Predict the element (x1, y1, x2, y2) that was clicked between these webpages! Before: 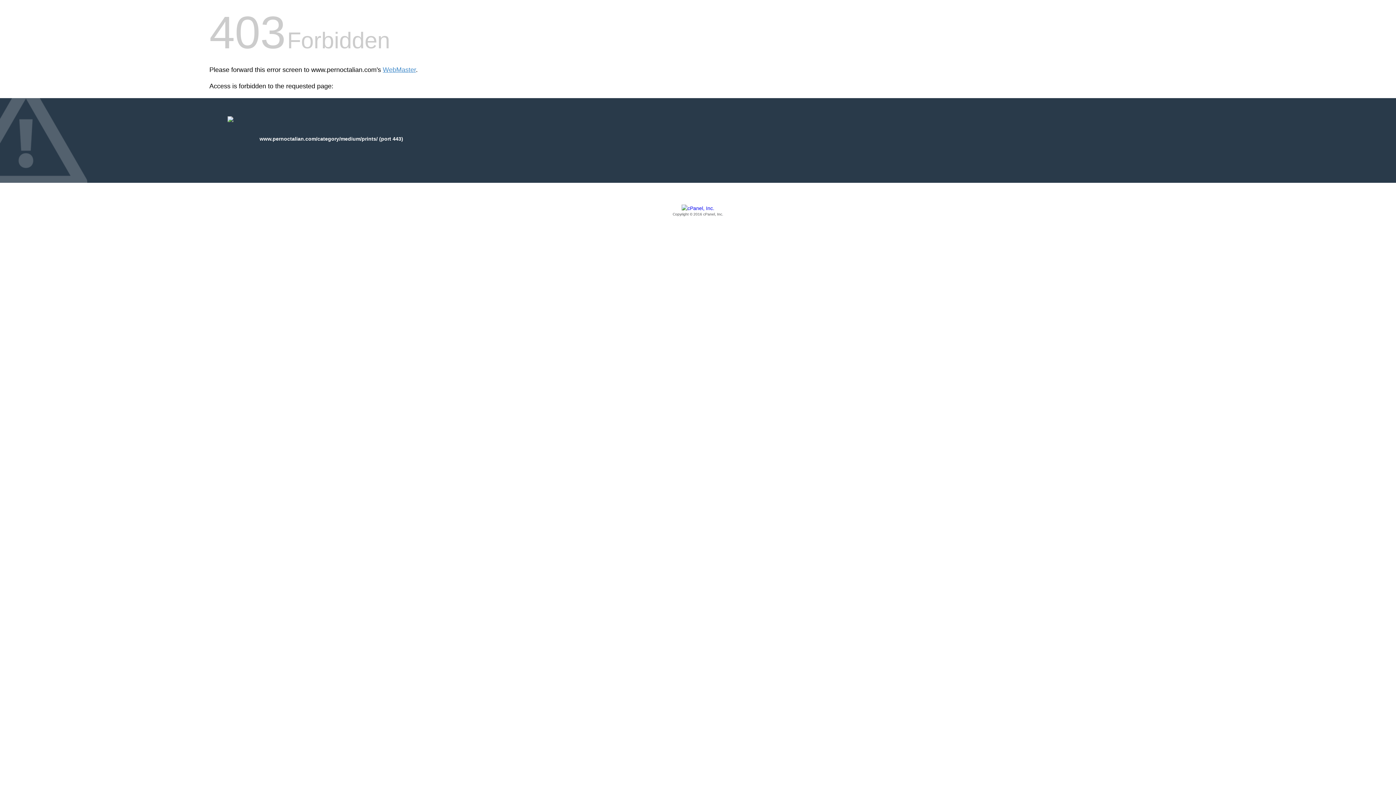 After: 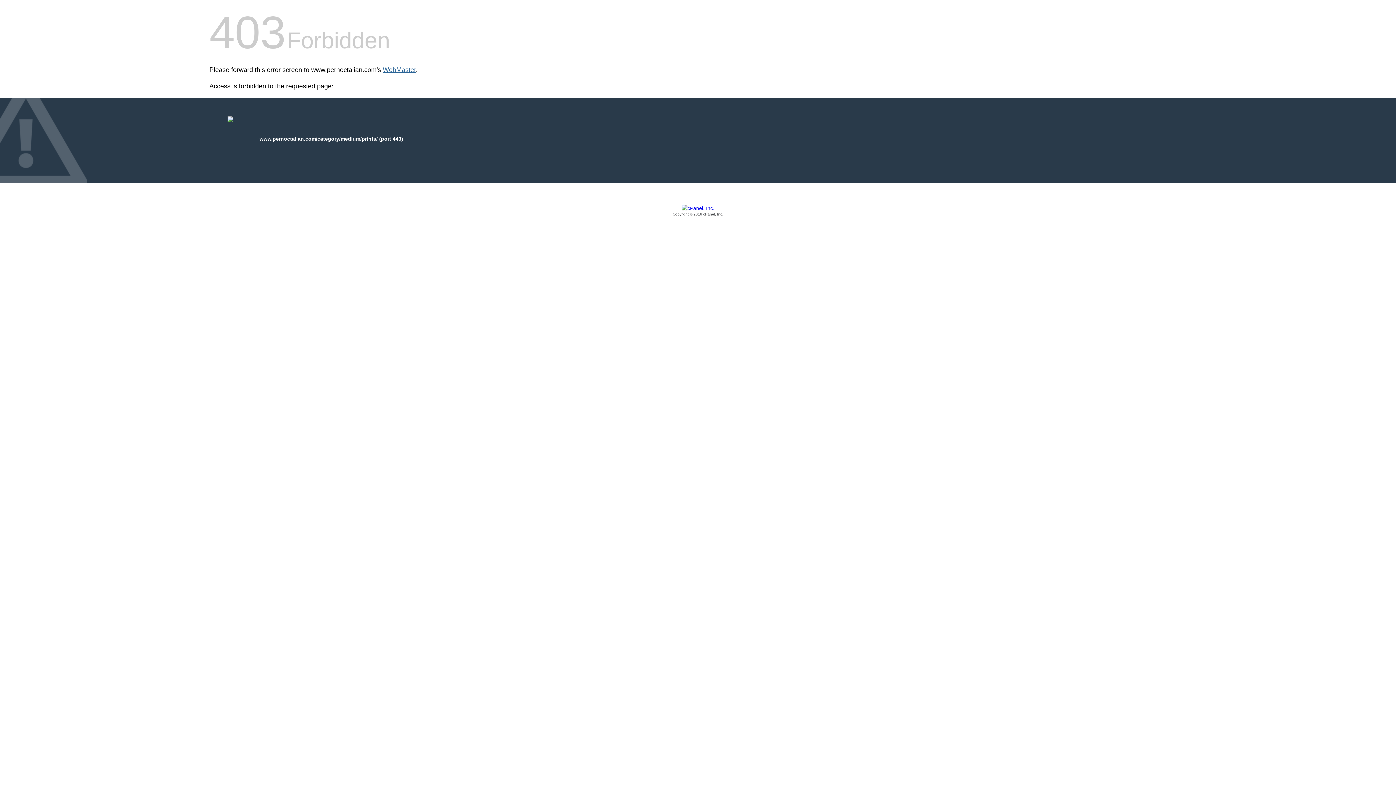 Action: label: WebMaster bbox: (382, 66, 416, 73)